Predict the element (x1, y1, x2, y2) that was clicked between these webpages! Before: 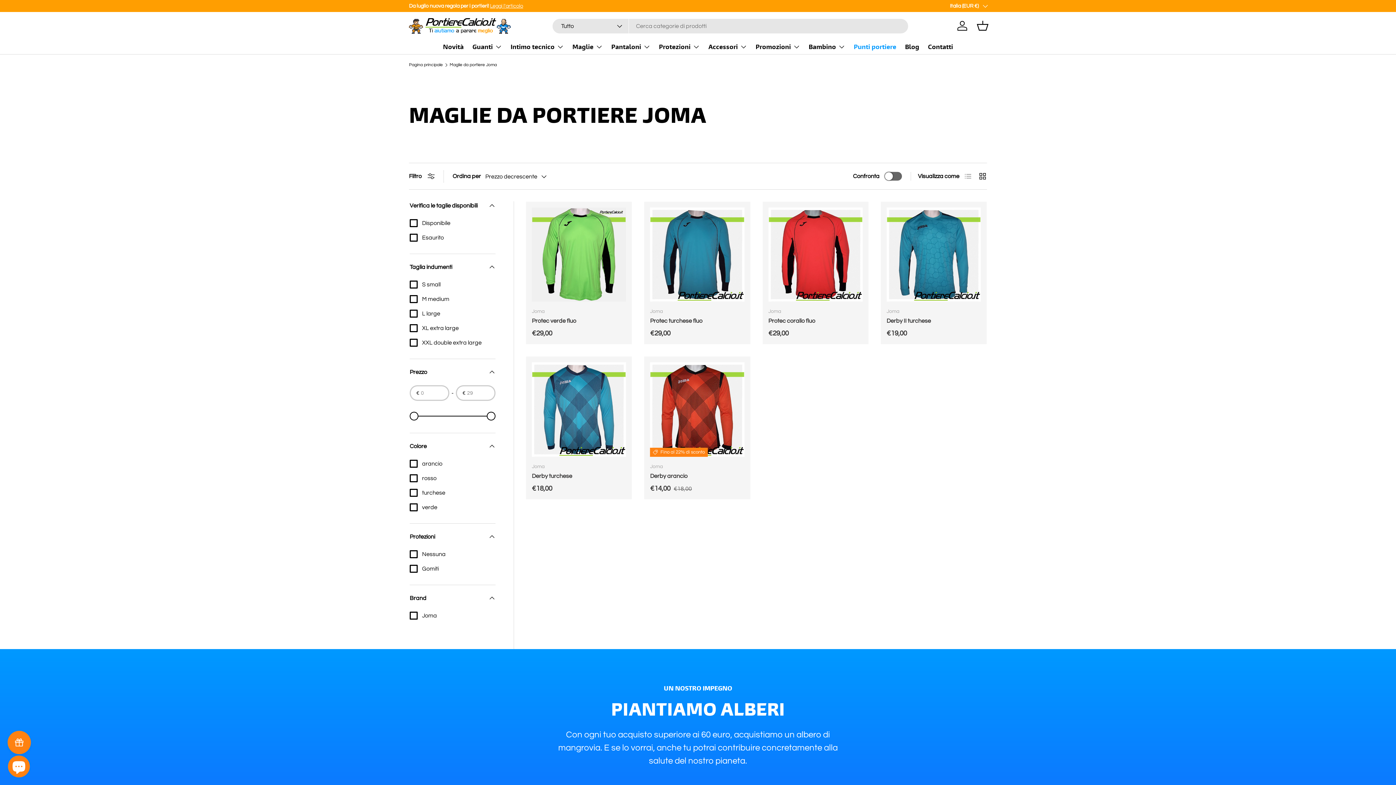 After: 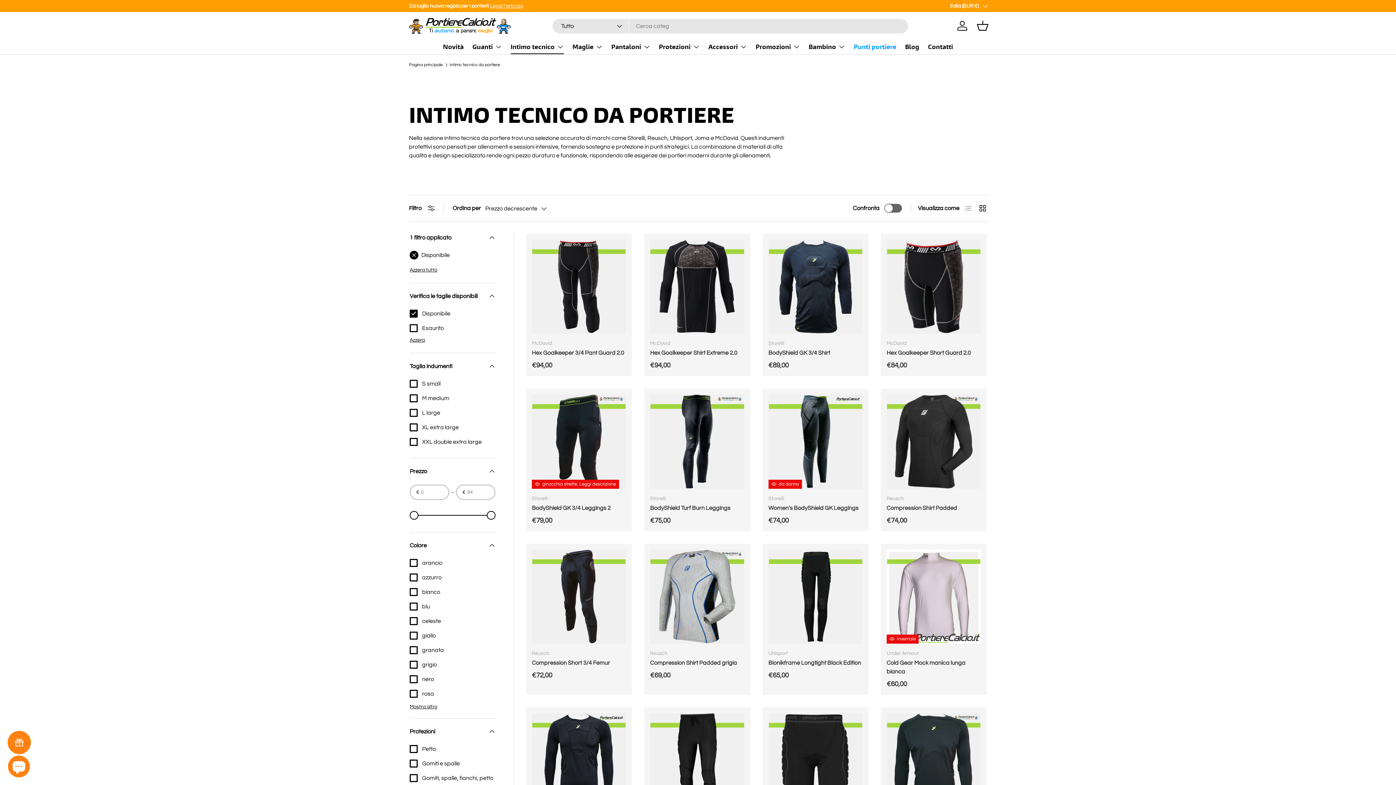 Action: bbox: (510, 39, 563, 54) label: Intimo tecnico